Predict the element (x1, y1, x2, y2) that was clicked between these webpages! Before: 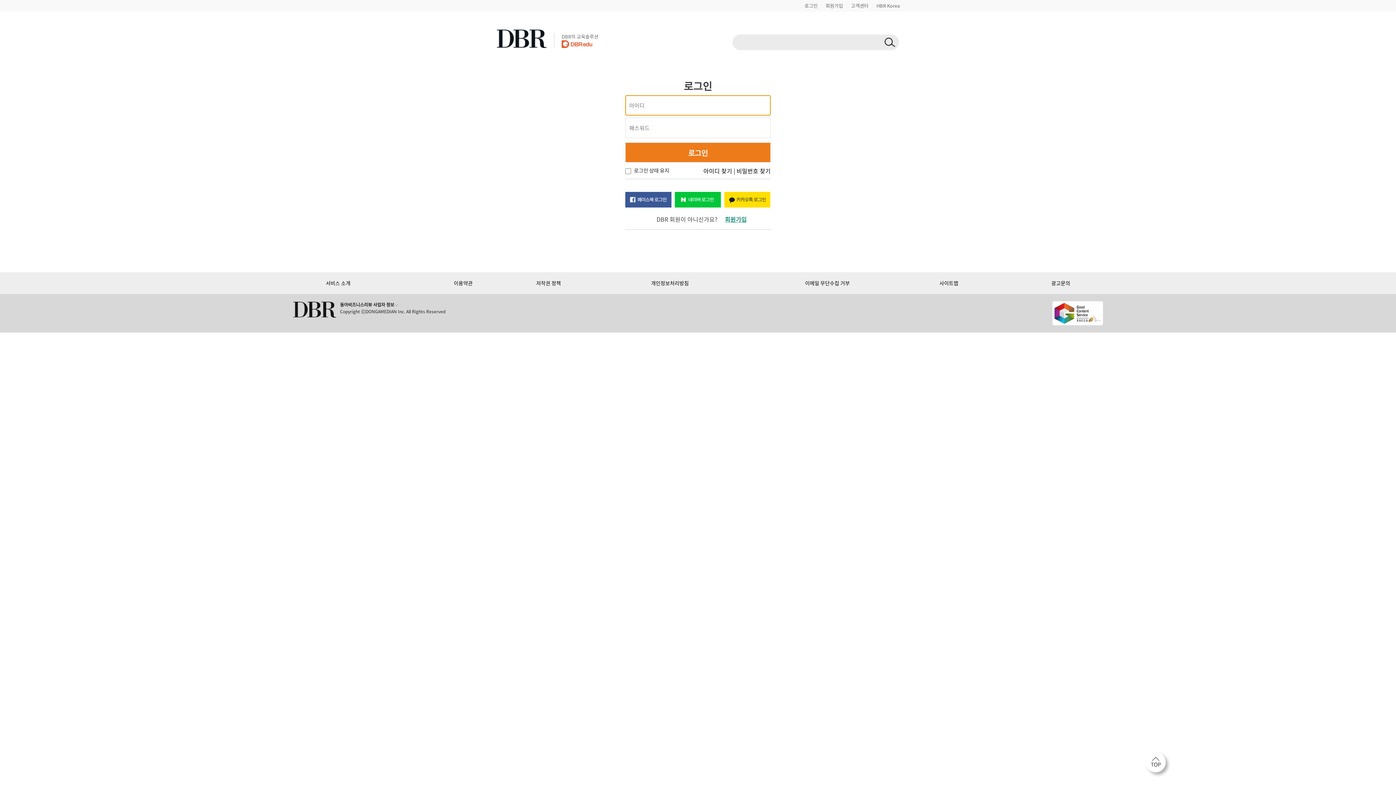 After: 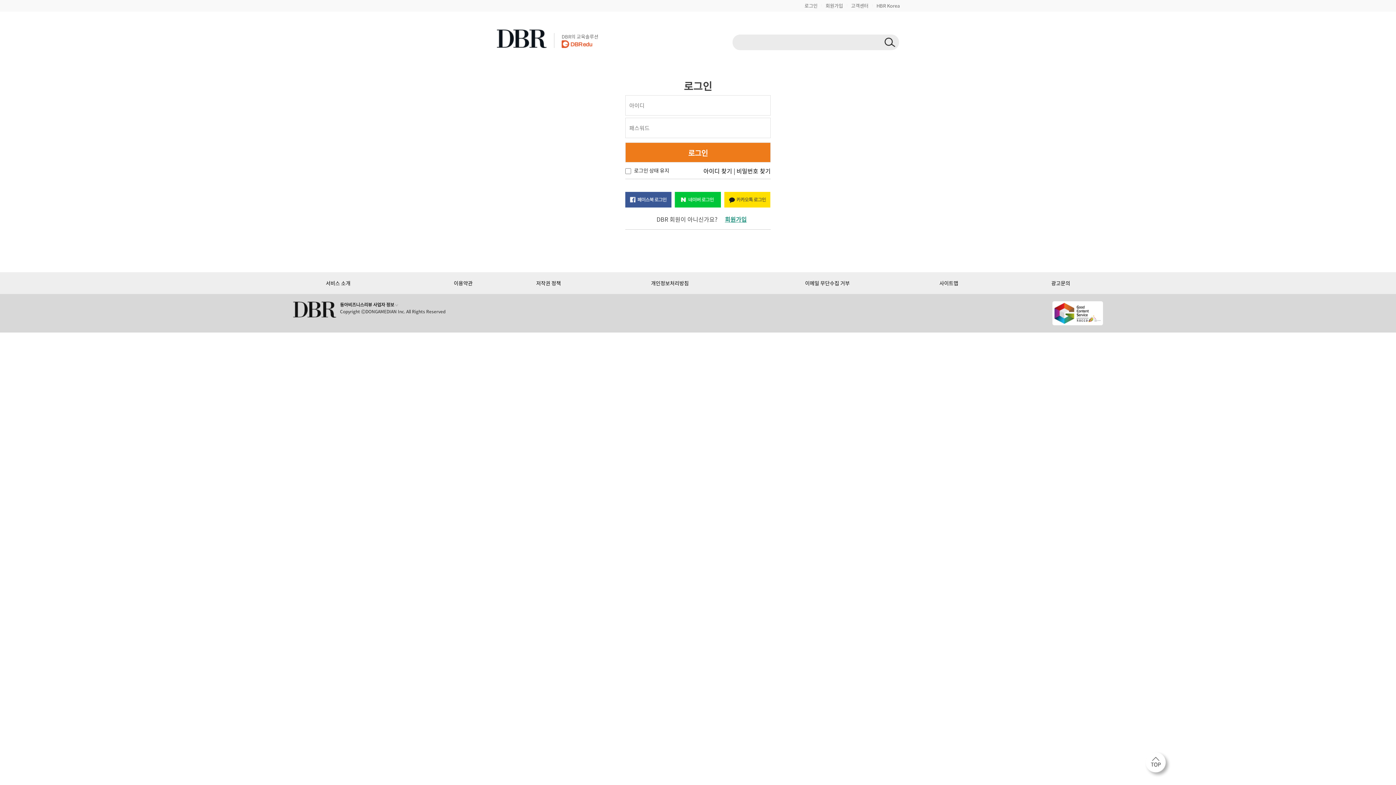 Action: bbox: (724, 195, 770, 202)